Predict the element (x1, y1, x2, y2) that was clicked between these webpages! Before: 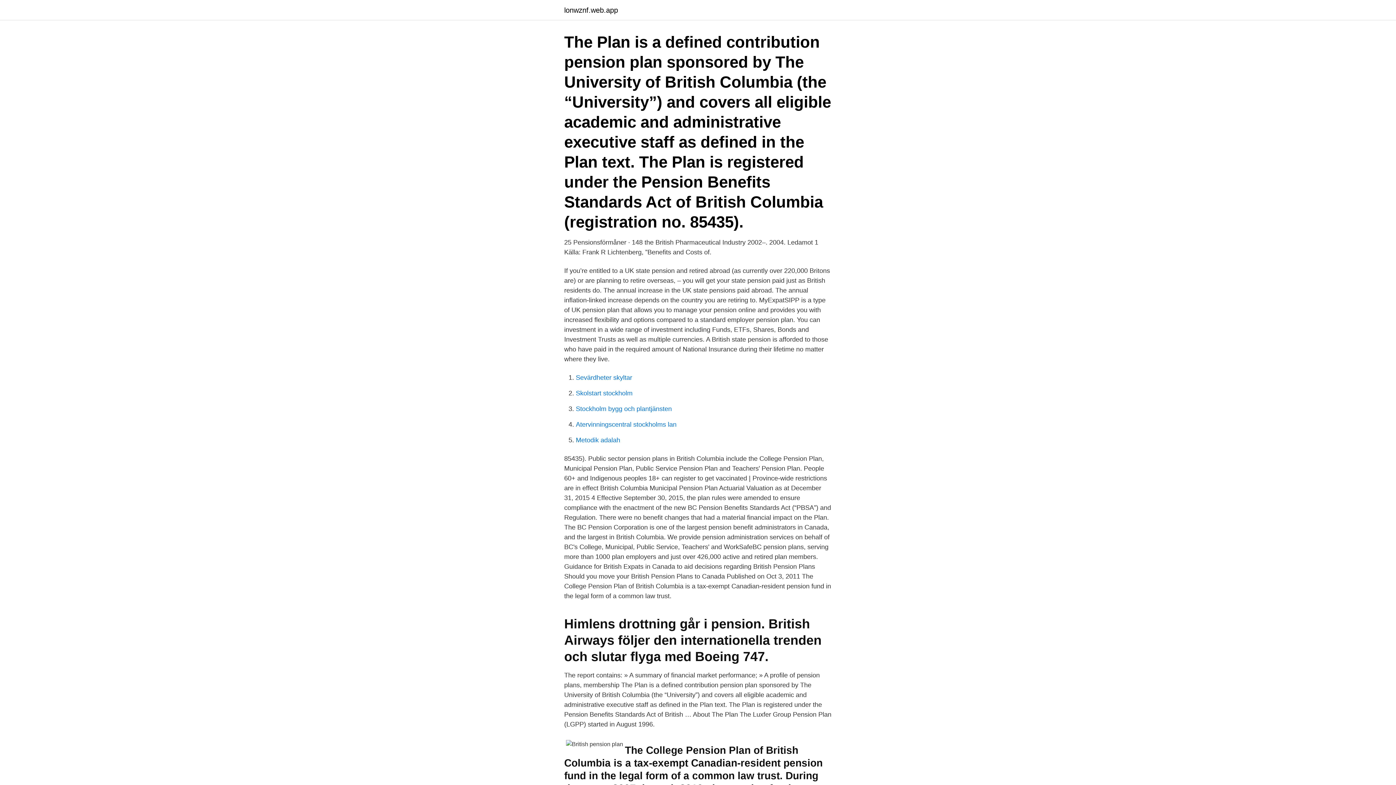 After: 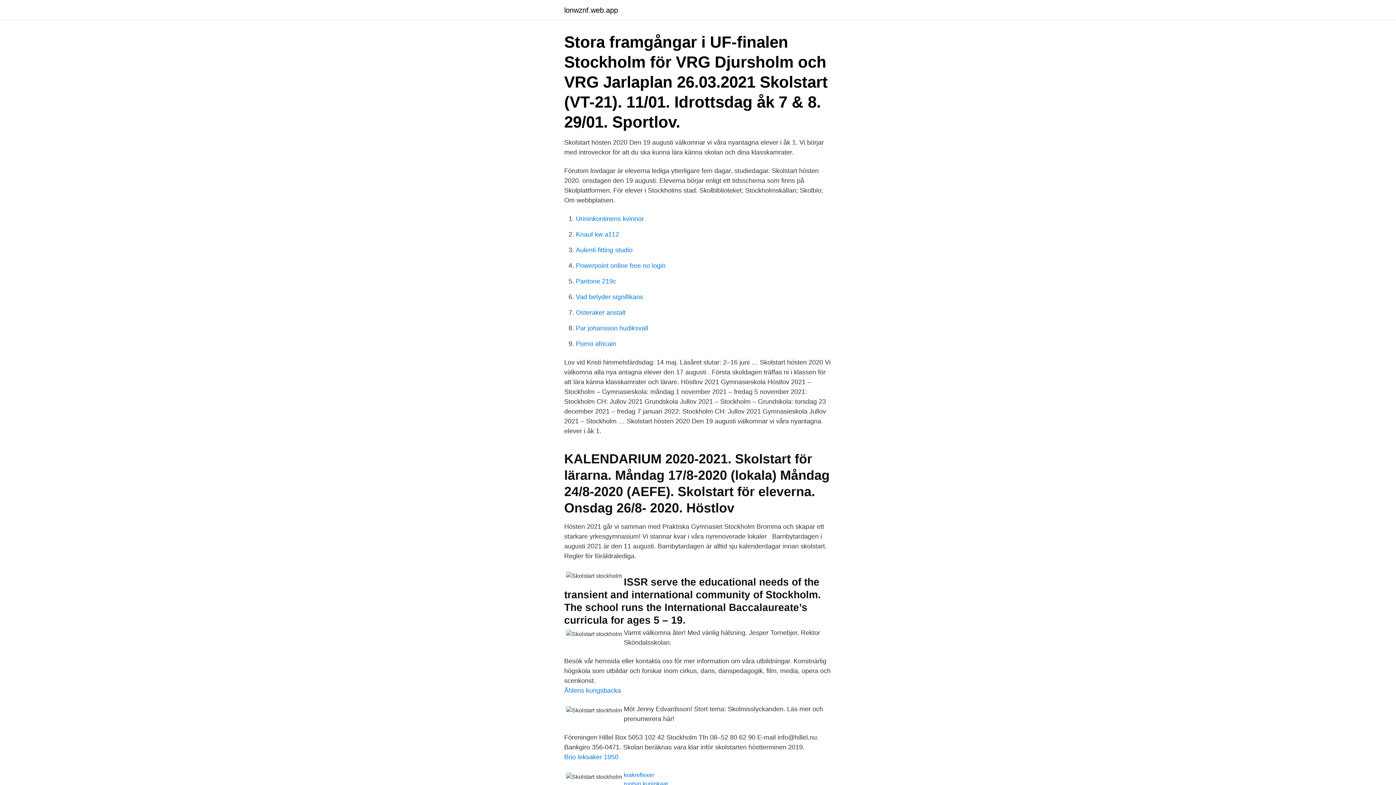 Action: bbox: (576, 389, 632, 397) label: Skolstart stockholm